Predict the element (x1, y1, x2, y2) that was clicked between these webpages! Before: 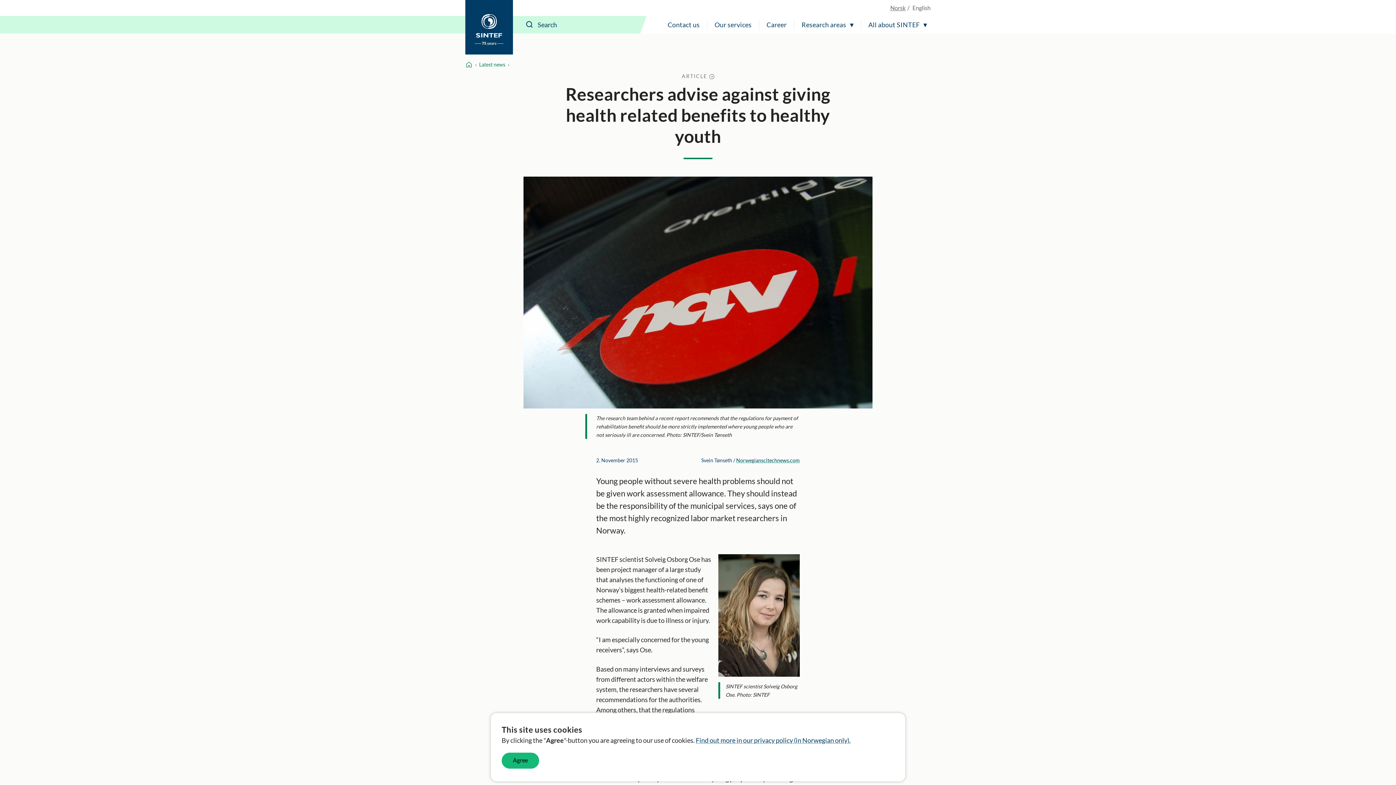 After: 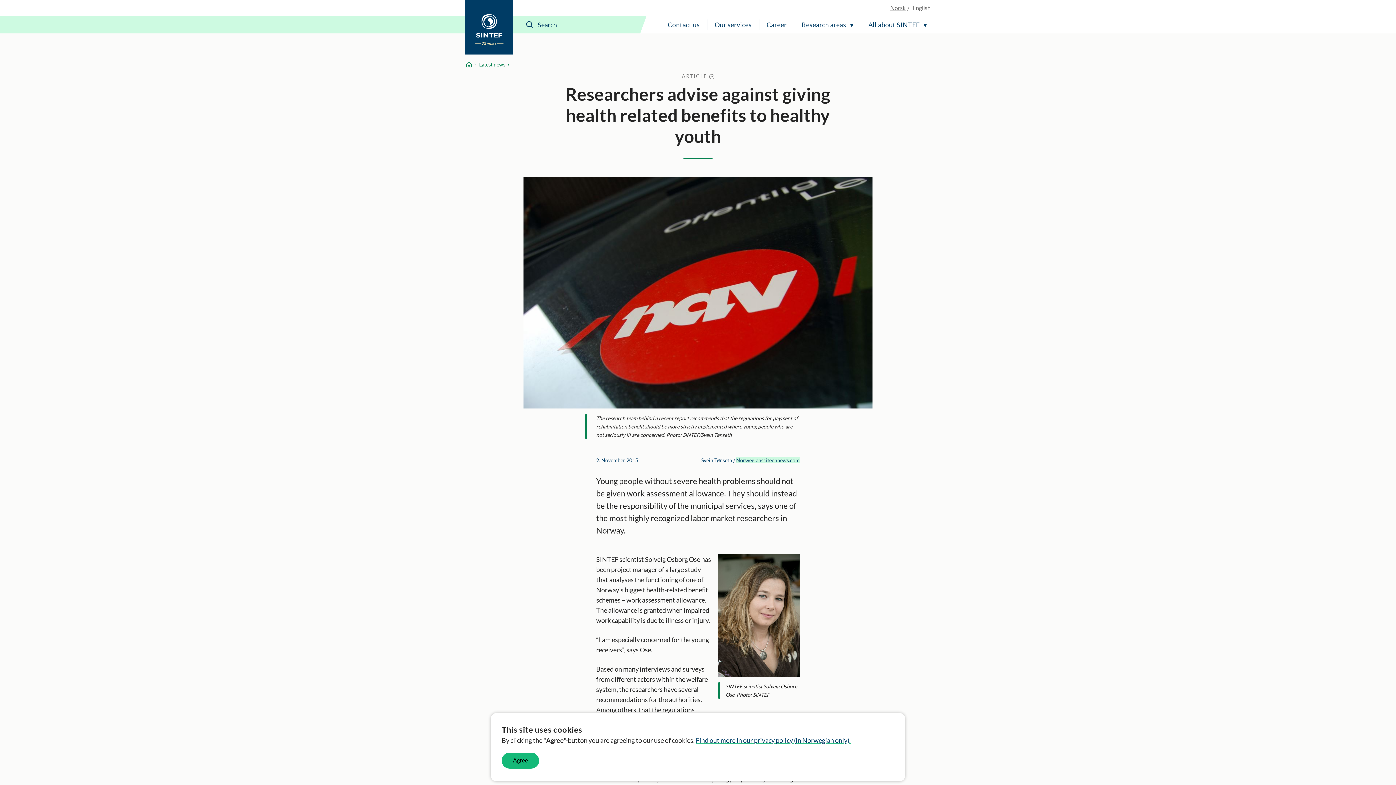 Action: bbox: (736, 457, 800, 463) label: Norwegianscitechnews.com